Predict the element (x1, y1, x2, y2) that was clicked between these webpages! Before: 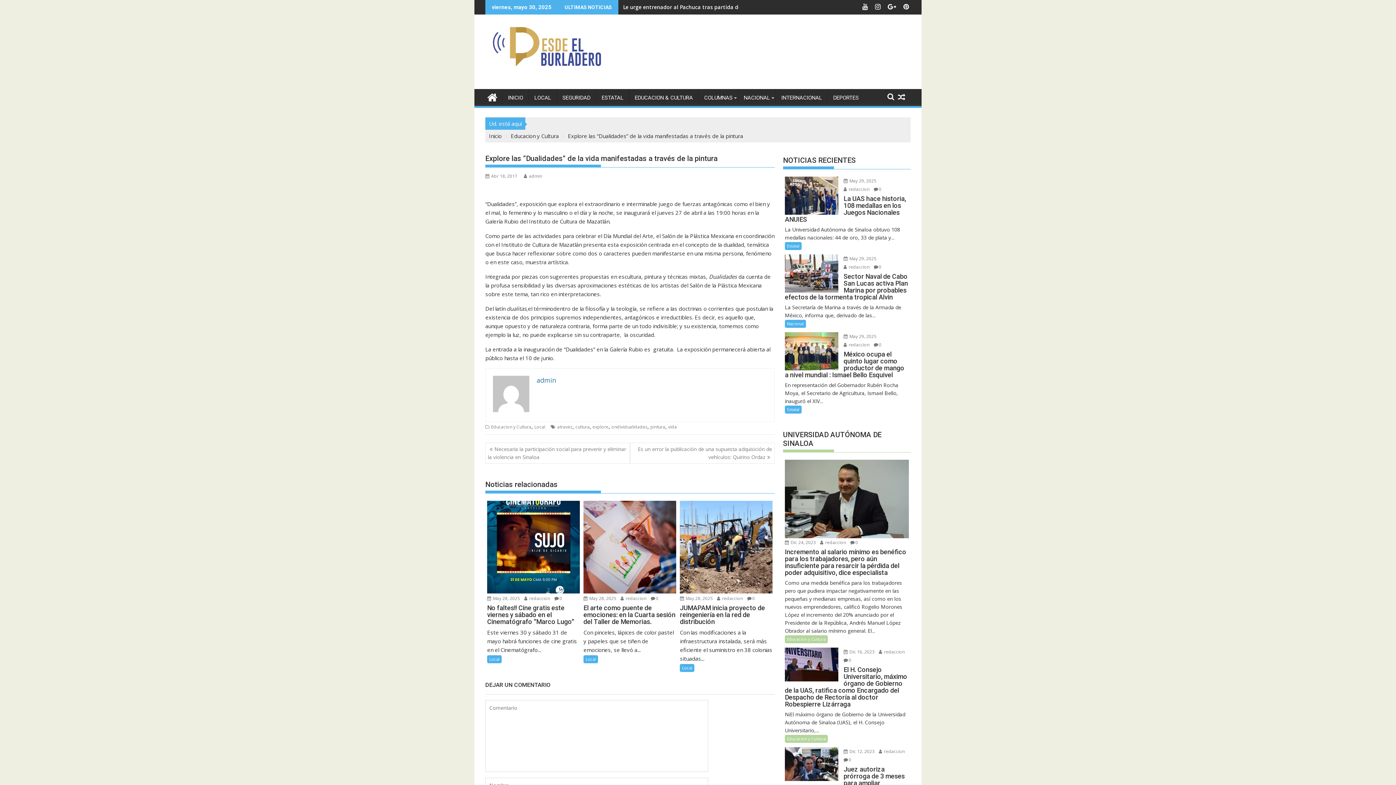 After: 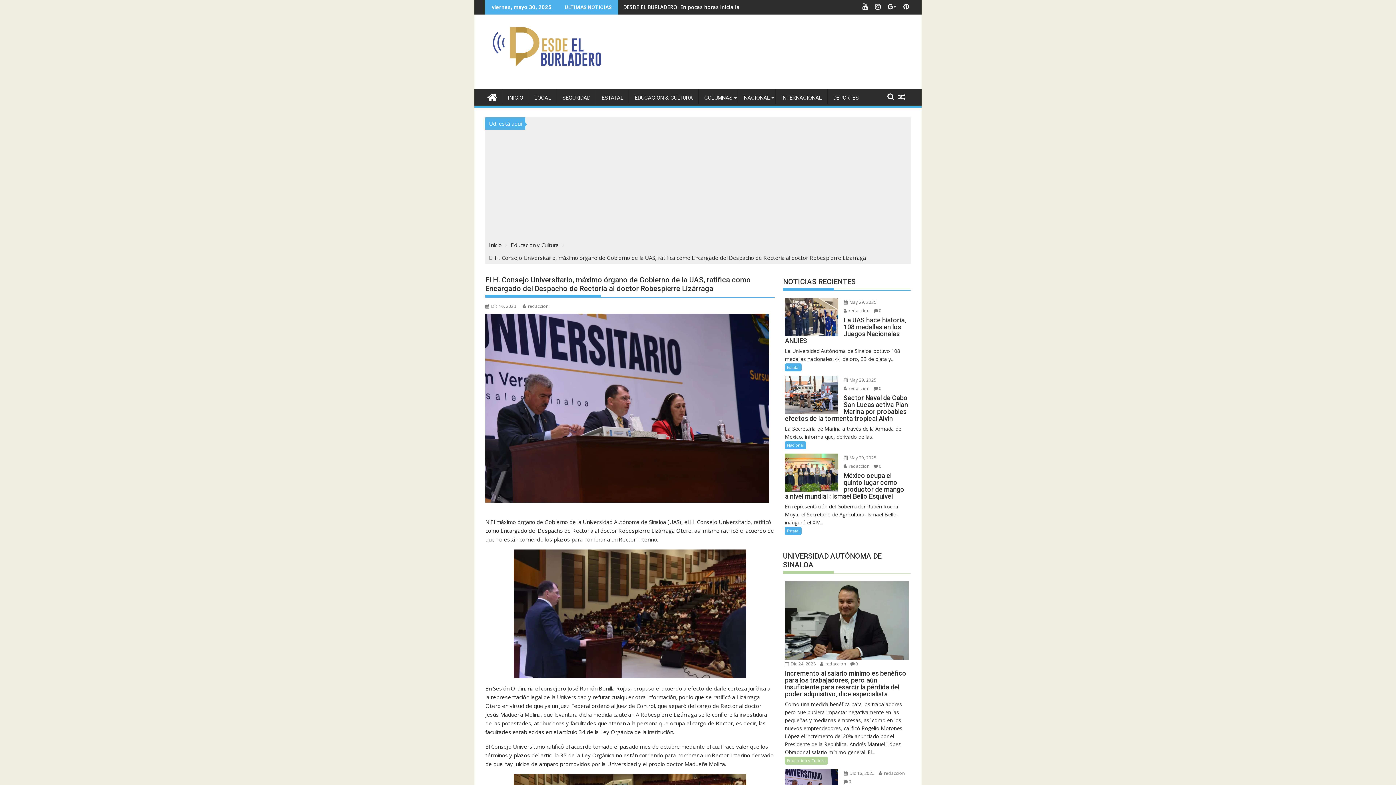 Action: bbox: (785, 666, 909, 708) label: El H. Consejo Universitario, máximo órgano de Gobierno de la UAS, ratifica como Encargado del Despacho de Rectoría al doctor Robespierre Lizárraga